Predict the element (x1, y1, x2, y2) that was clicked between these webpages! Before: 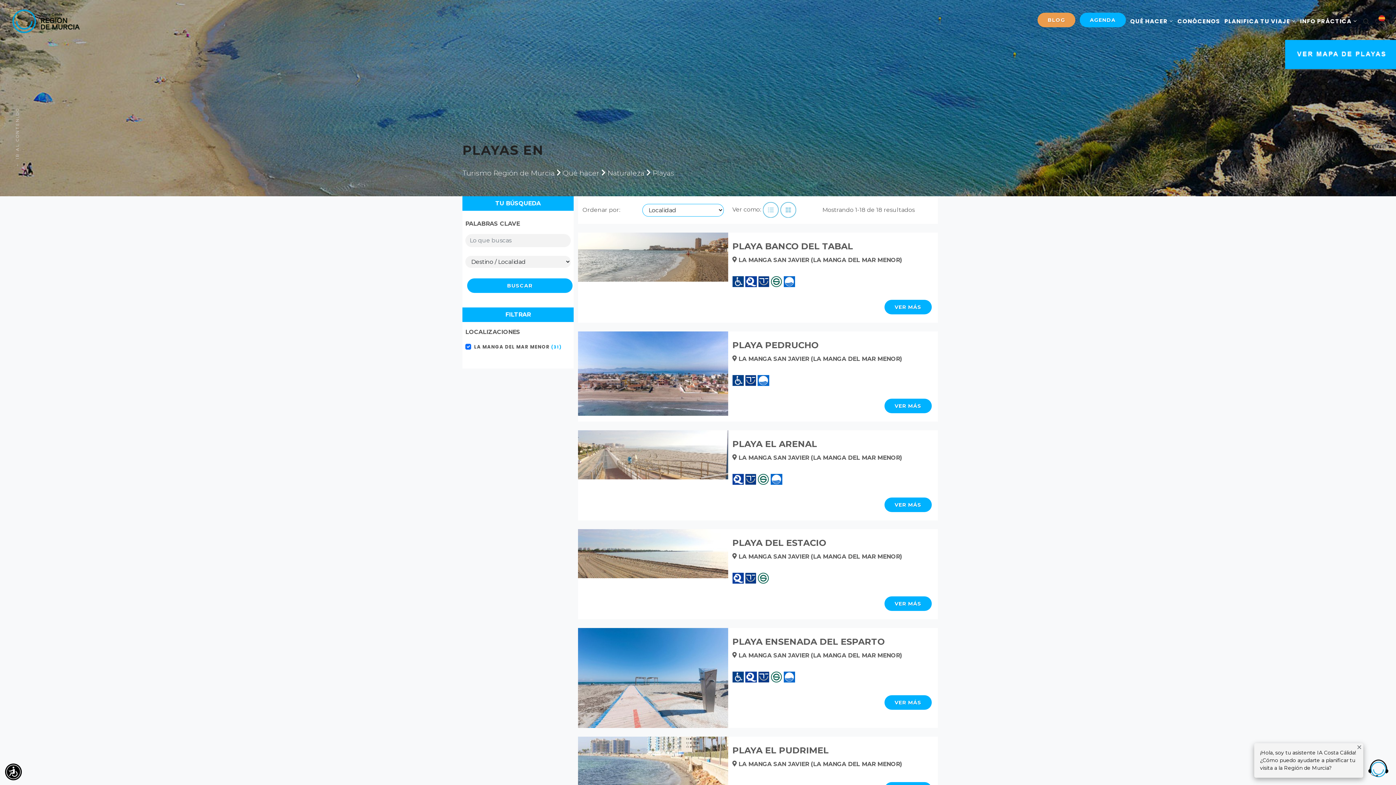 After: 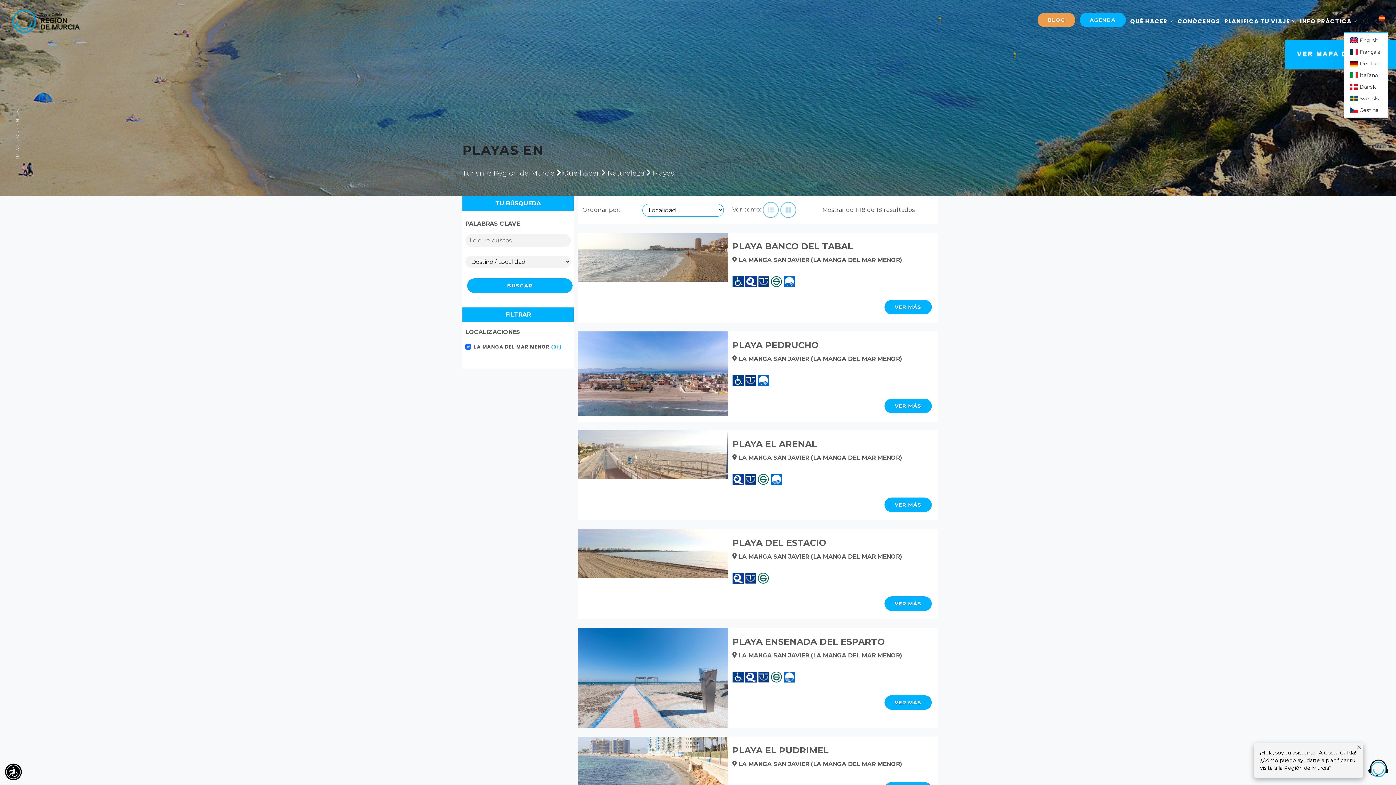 Action: bbox: (1375, 17, 1382, 24)